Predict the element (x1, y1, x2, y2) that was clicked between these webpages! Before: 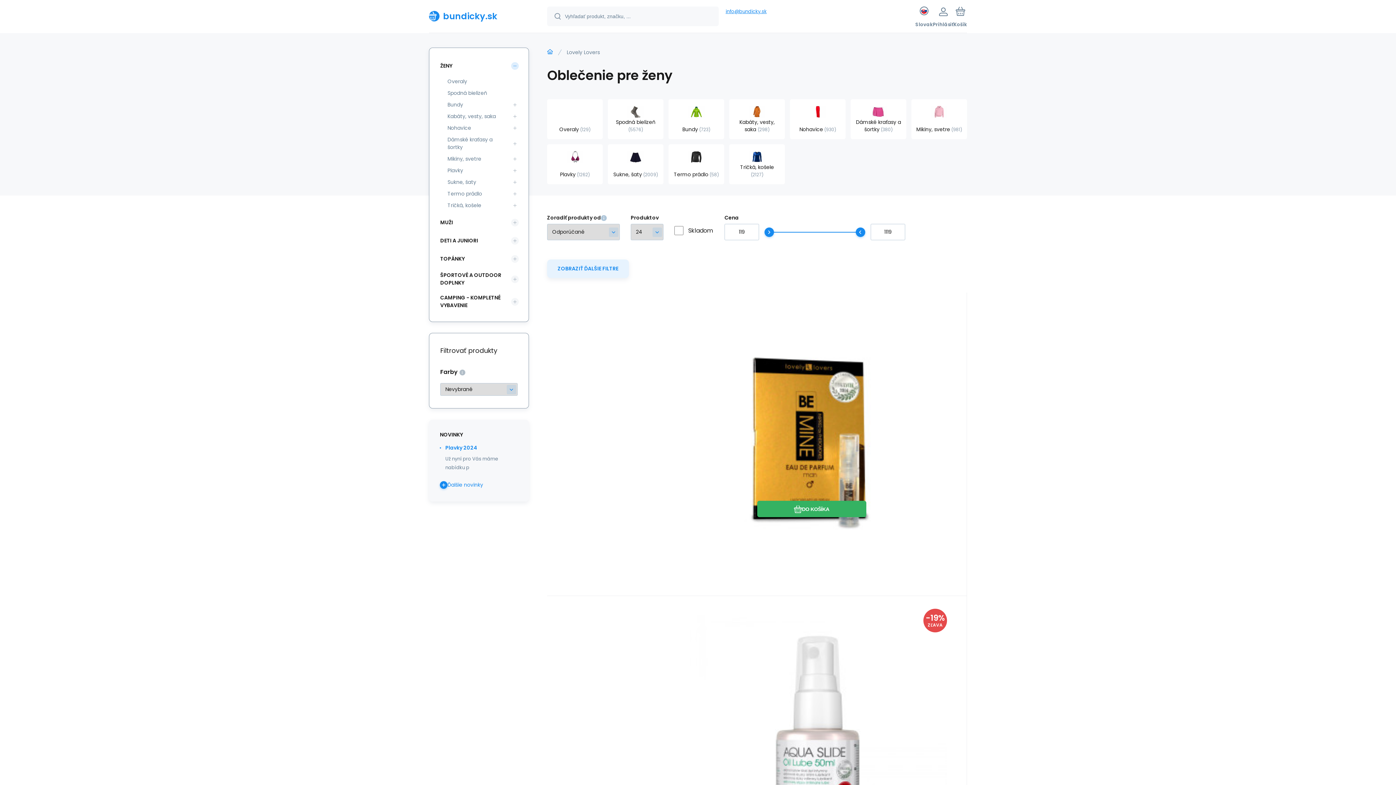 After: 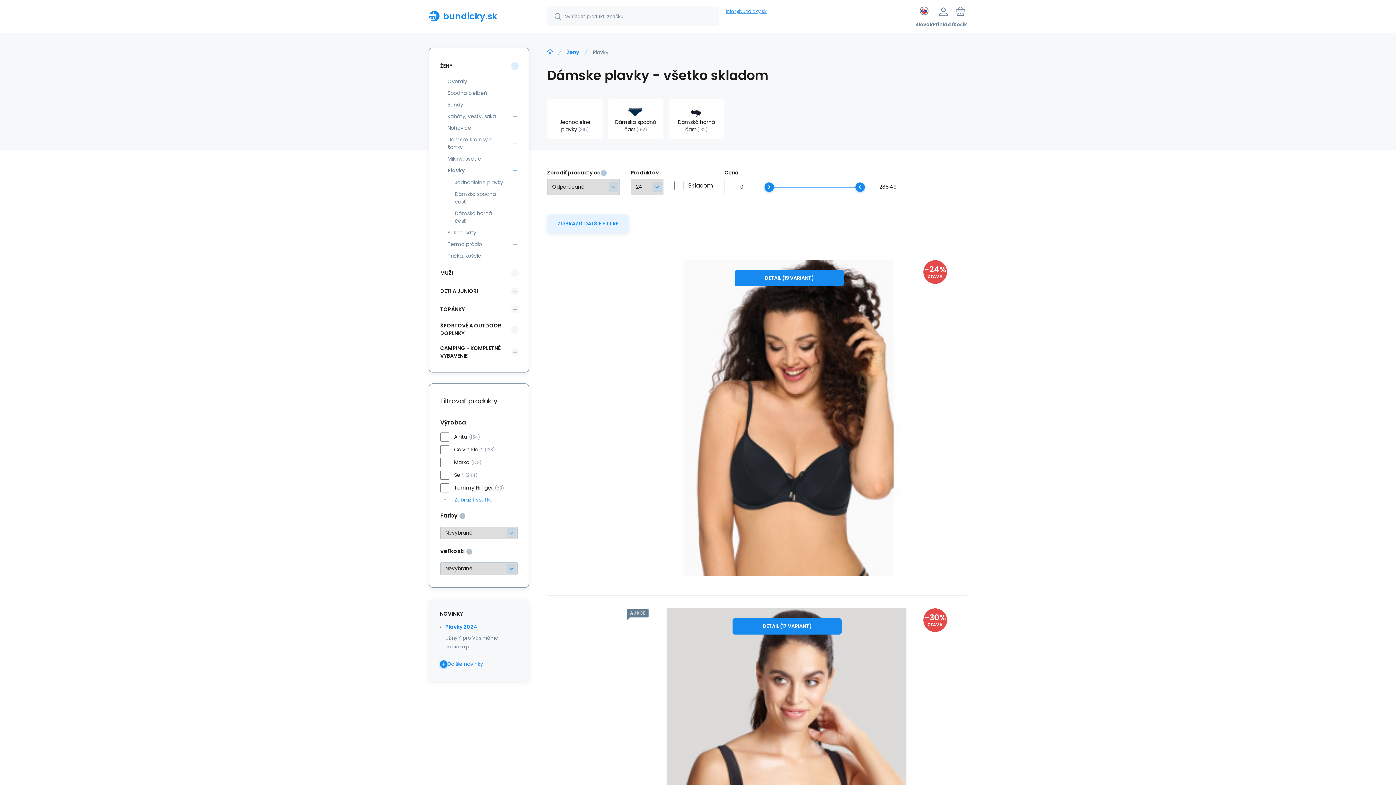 Action: label: Plavky bbox: (443, 165, 508, 176)